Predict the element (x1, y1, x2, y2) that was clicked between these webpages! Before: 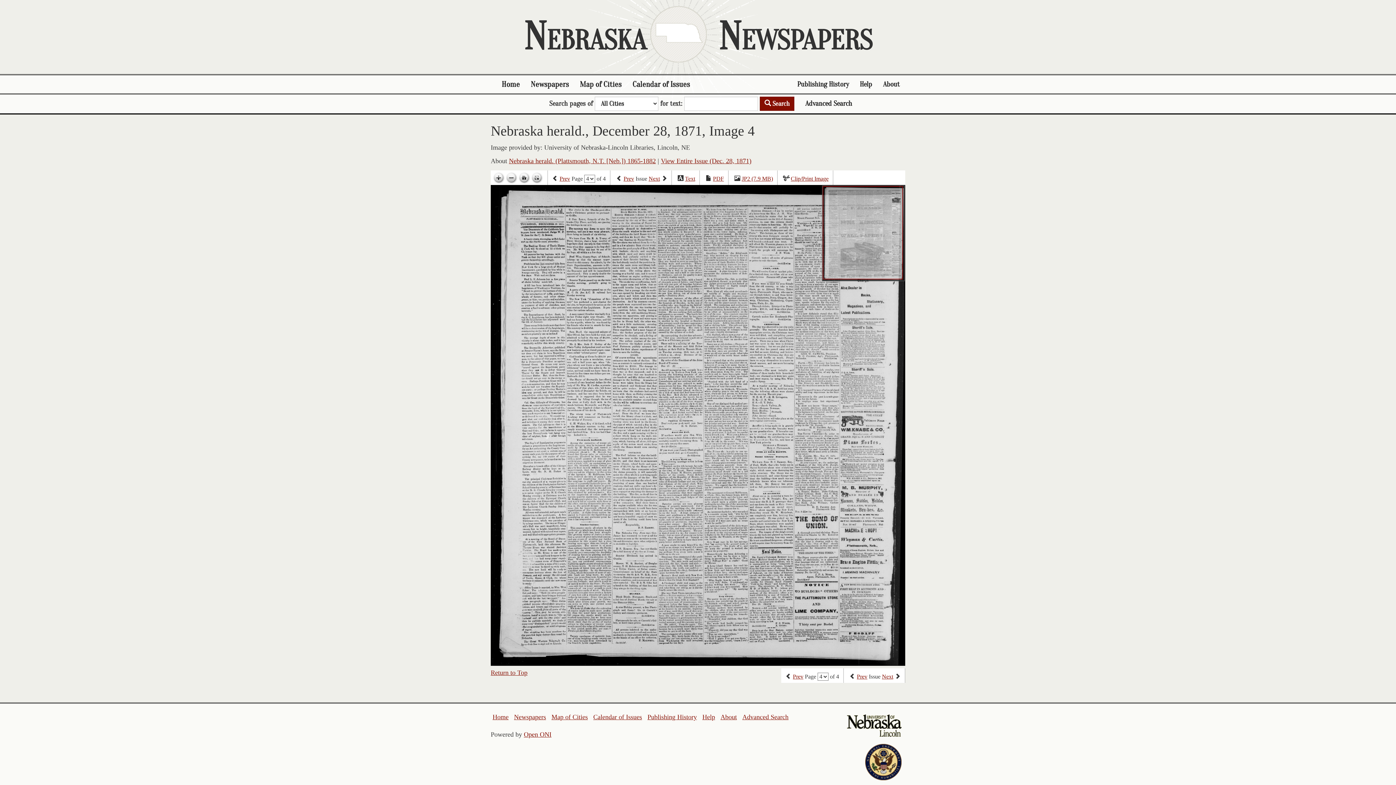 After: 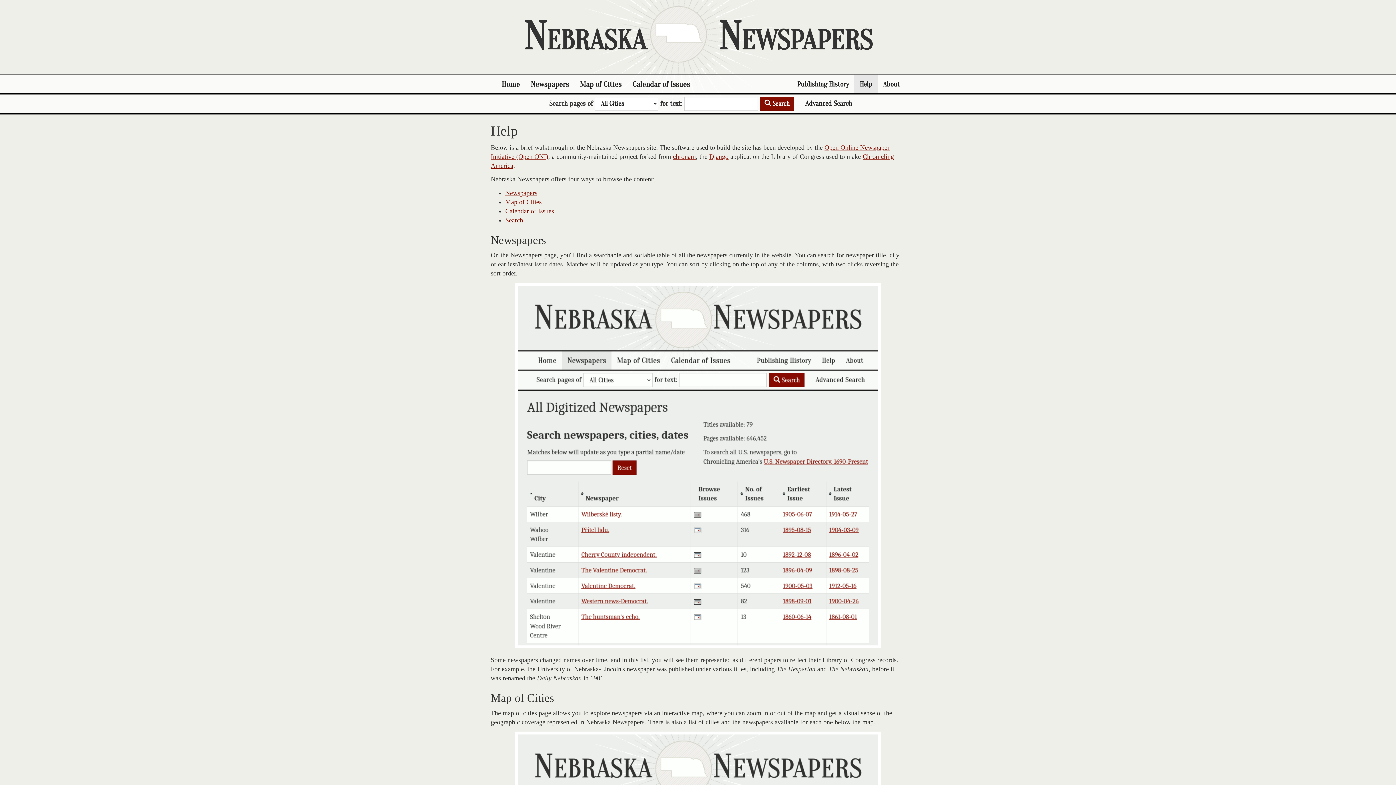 Action: label: Help bbox: (702, 713, 715, 721)